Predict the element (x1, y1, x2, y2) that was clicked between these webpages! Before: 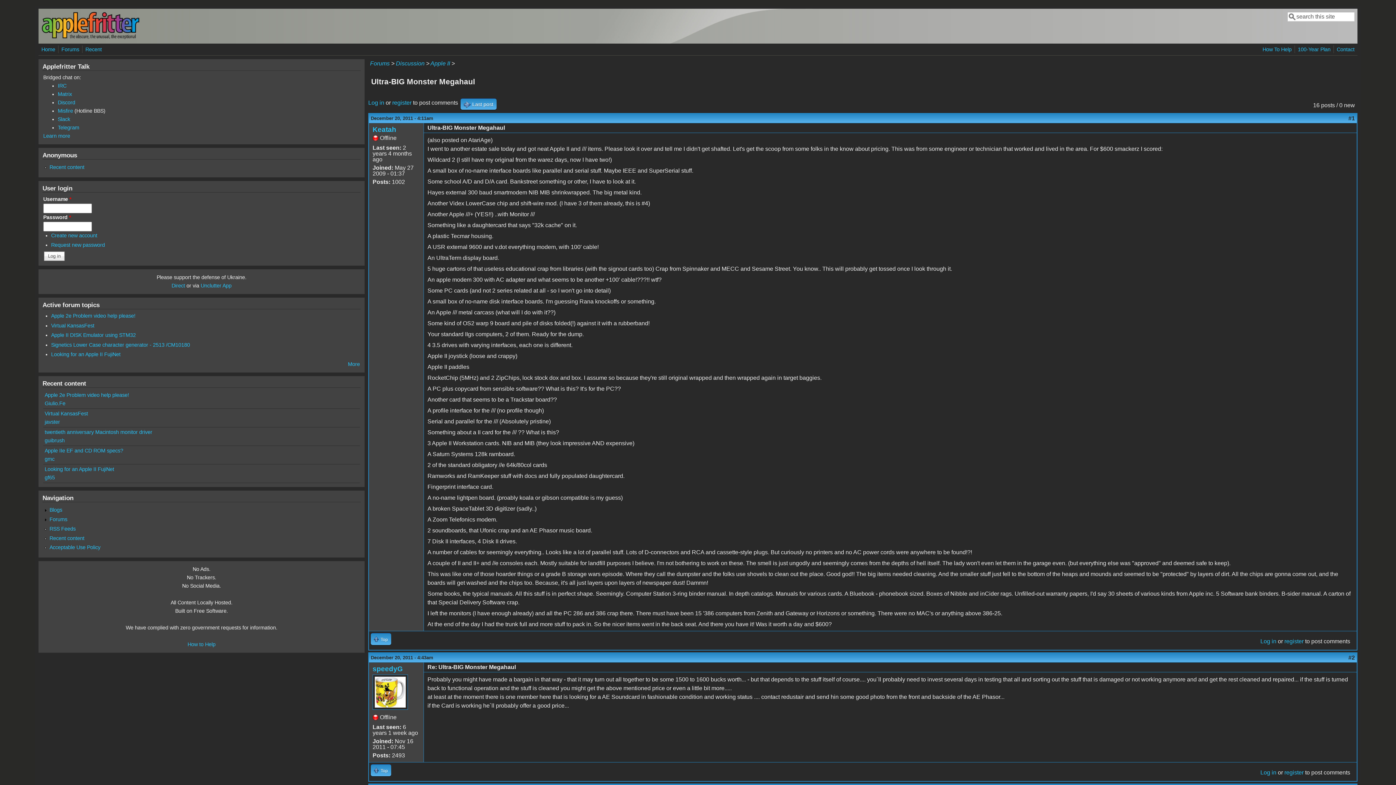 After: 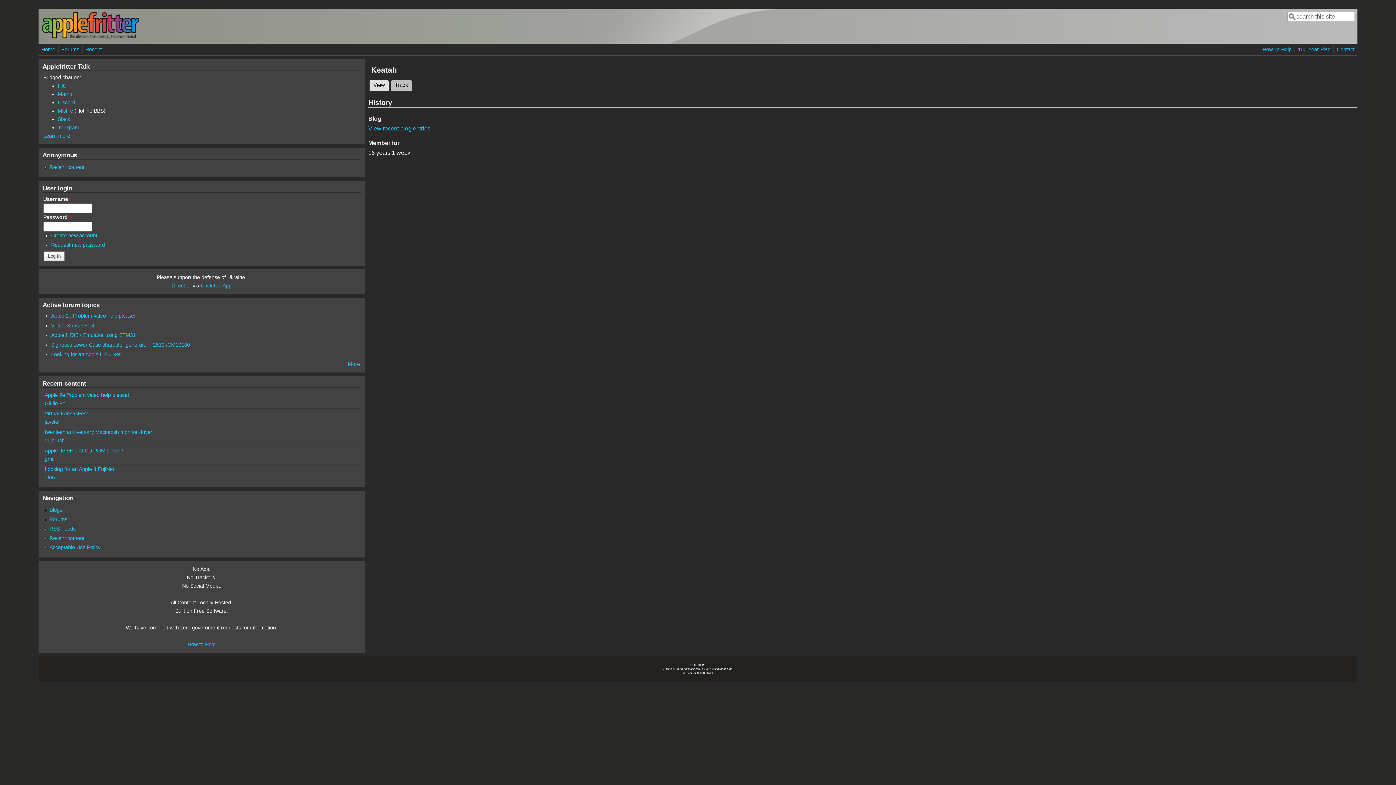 Action: bbox: (372, 125, 396, 133) label: Keatah